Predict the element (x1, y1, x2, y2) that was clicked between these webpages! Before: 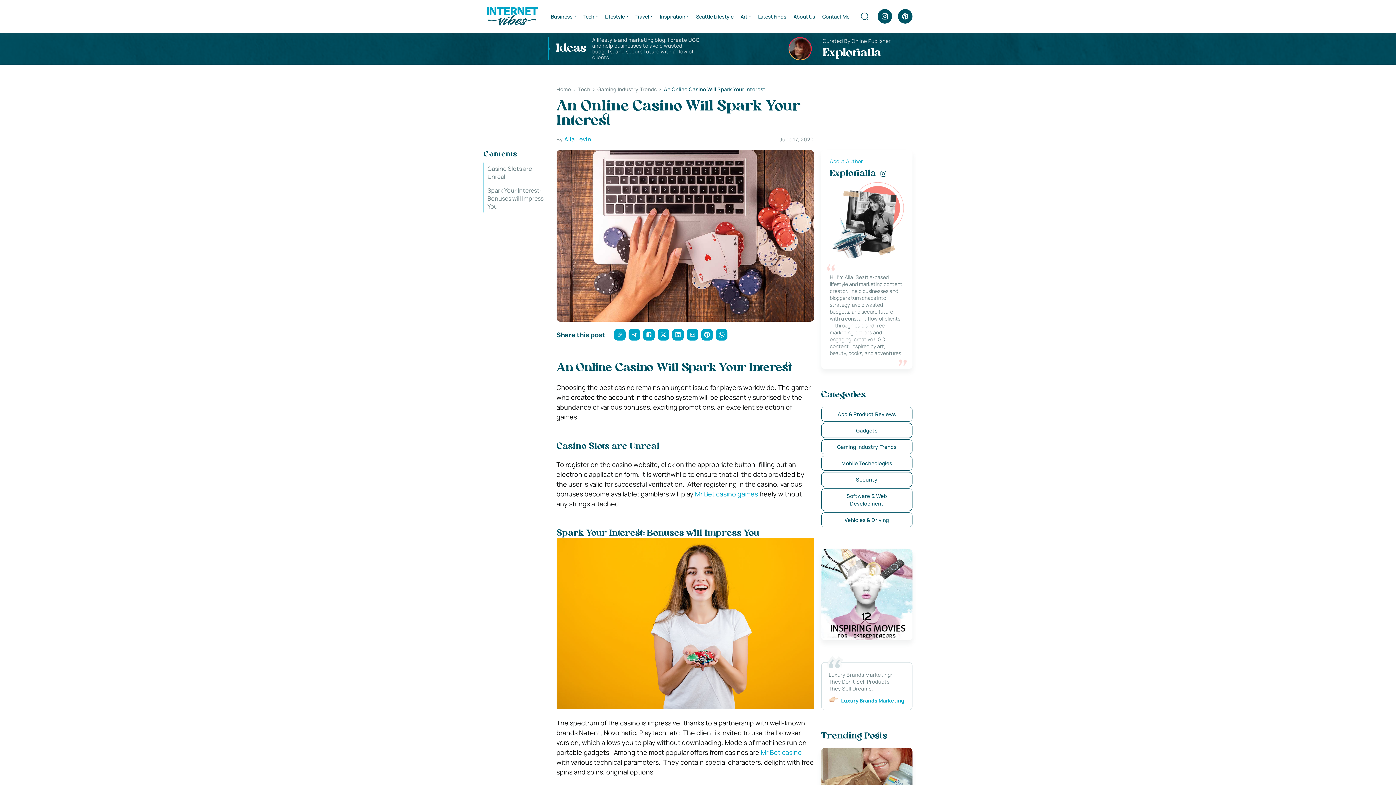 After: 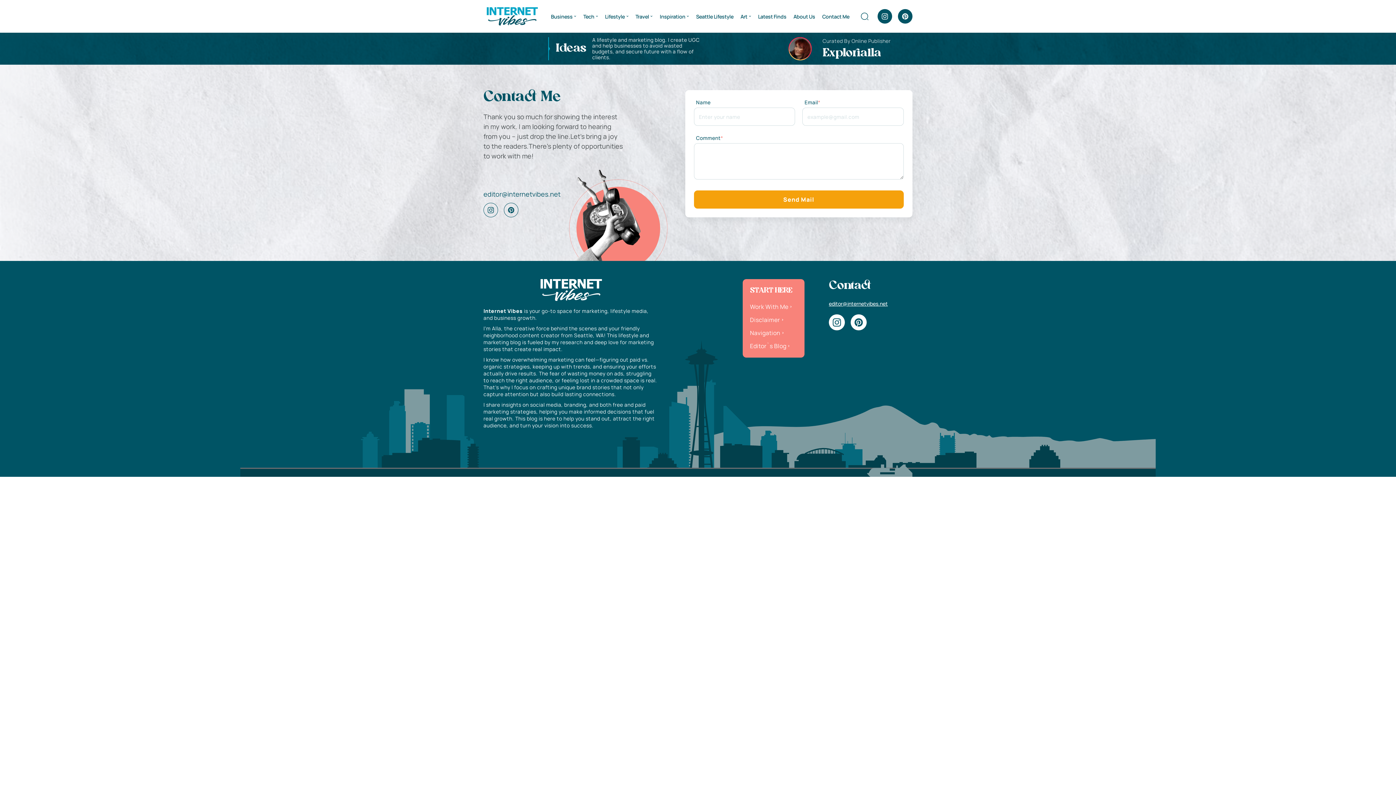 Action: bbox: (822, 12, 849, 19) label: Contact Me